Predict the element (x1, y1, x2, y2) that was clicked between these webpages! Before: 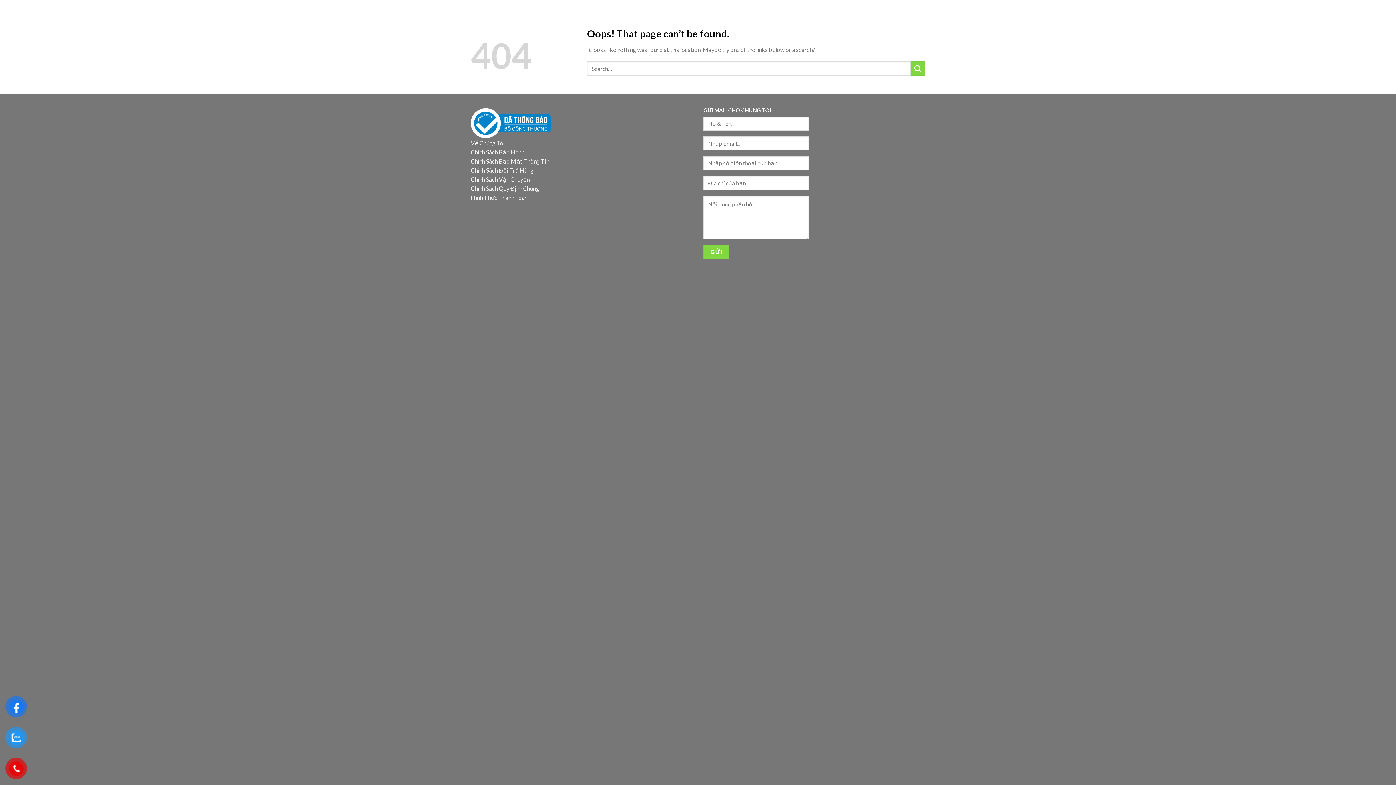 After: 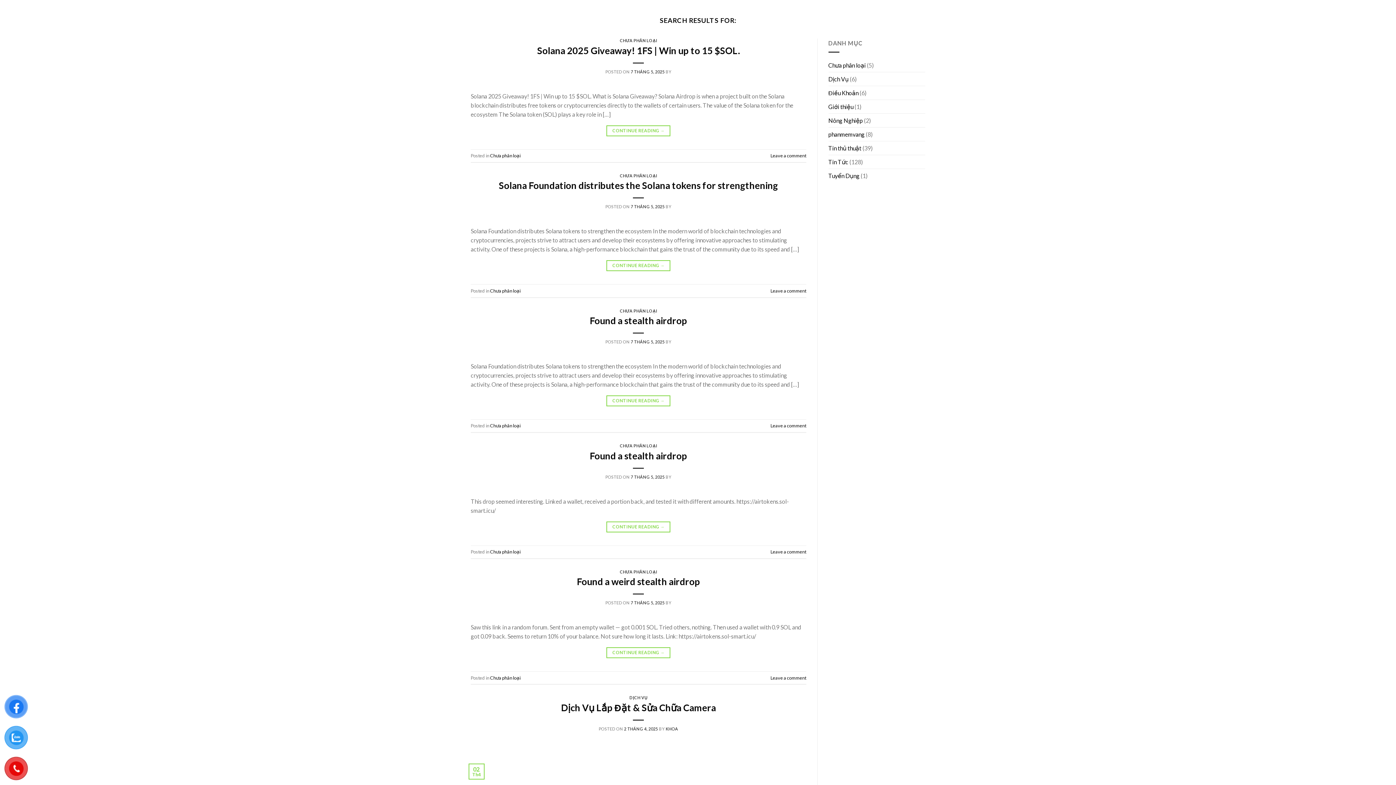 Action: bbox: (910, 61, 925, 75) label: Submit